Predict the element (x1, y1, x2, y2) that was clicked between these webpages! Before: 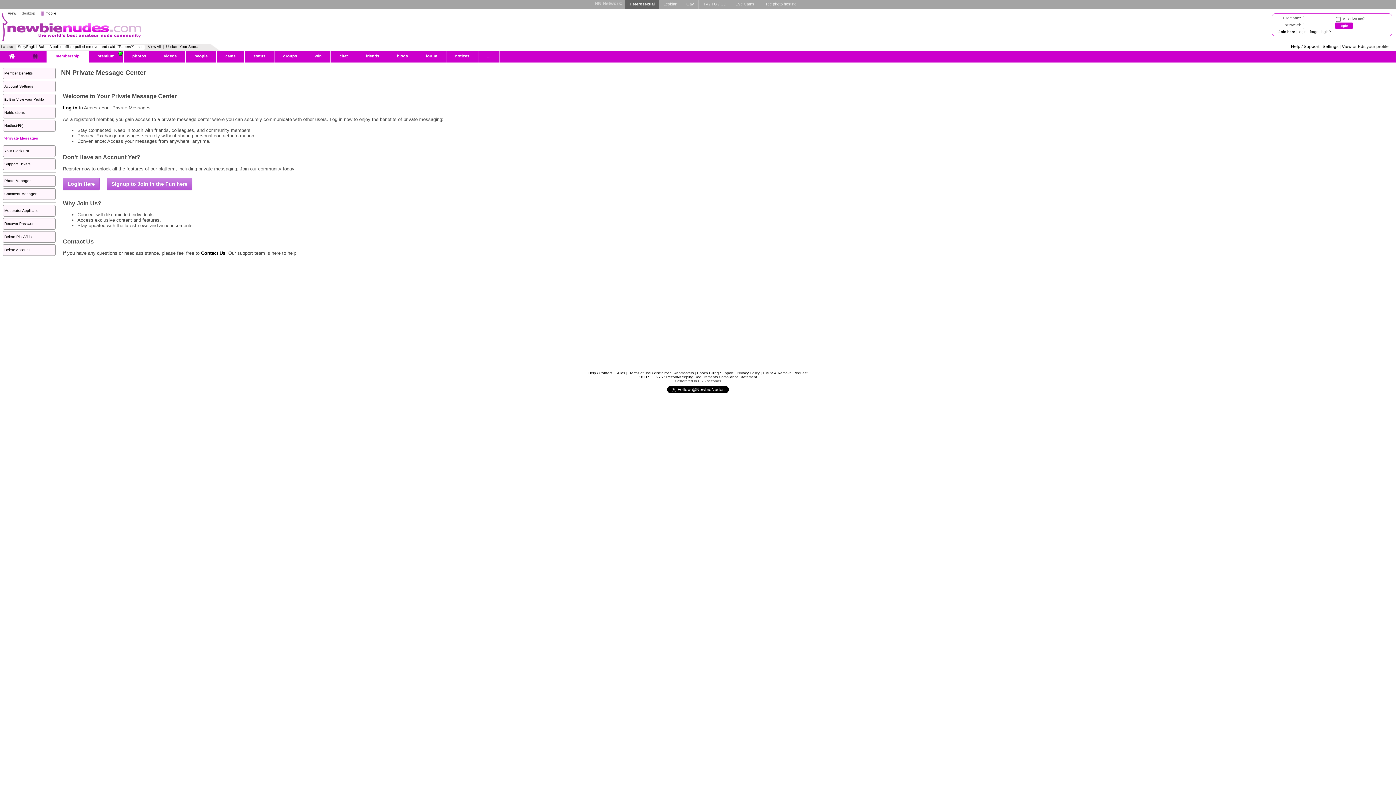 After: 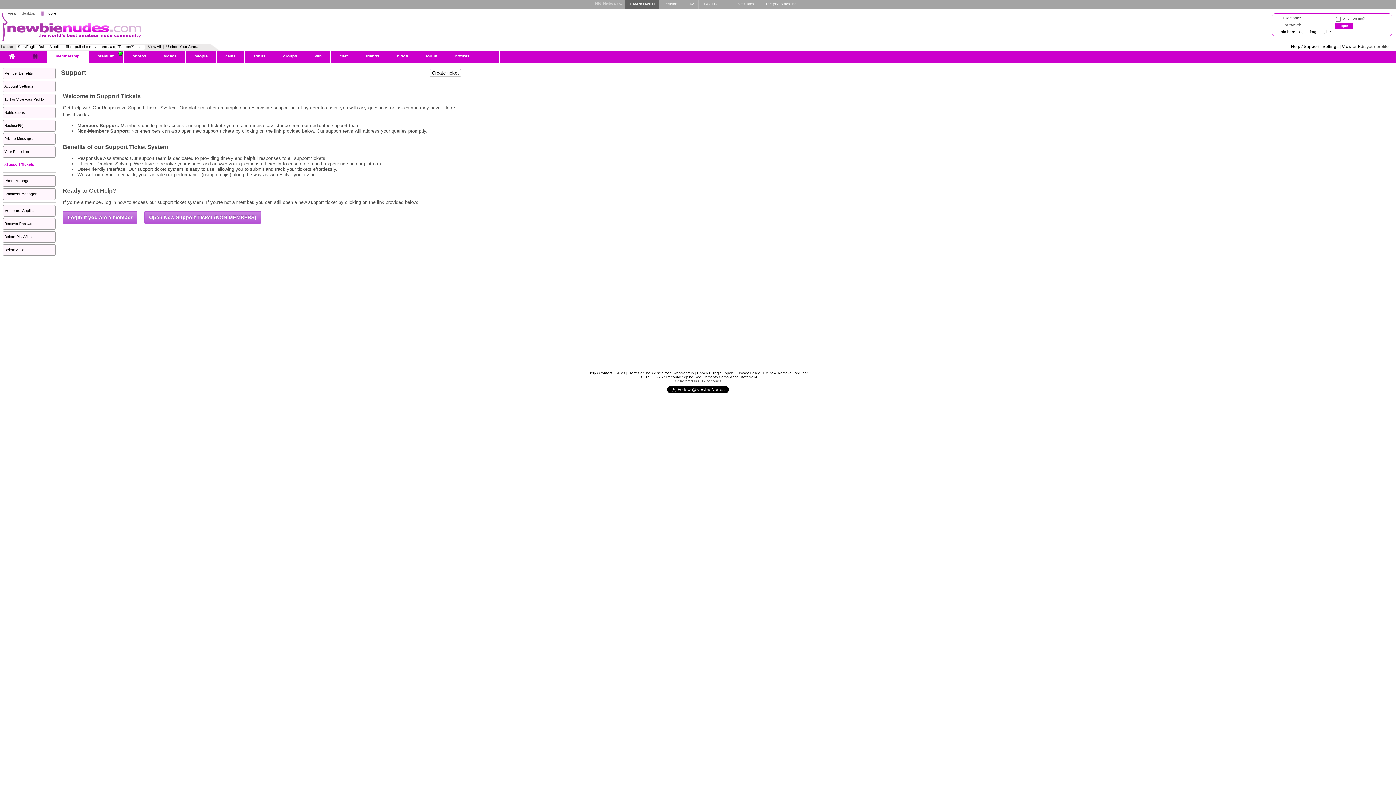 Action: label: Support Tickets bbox: (2, 158, 55, 170)